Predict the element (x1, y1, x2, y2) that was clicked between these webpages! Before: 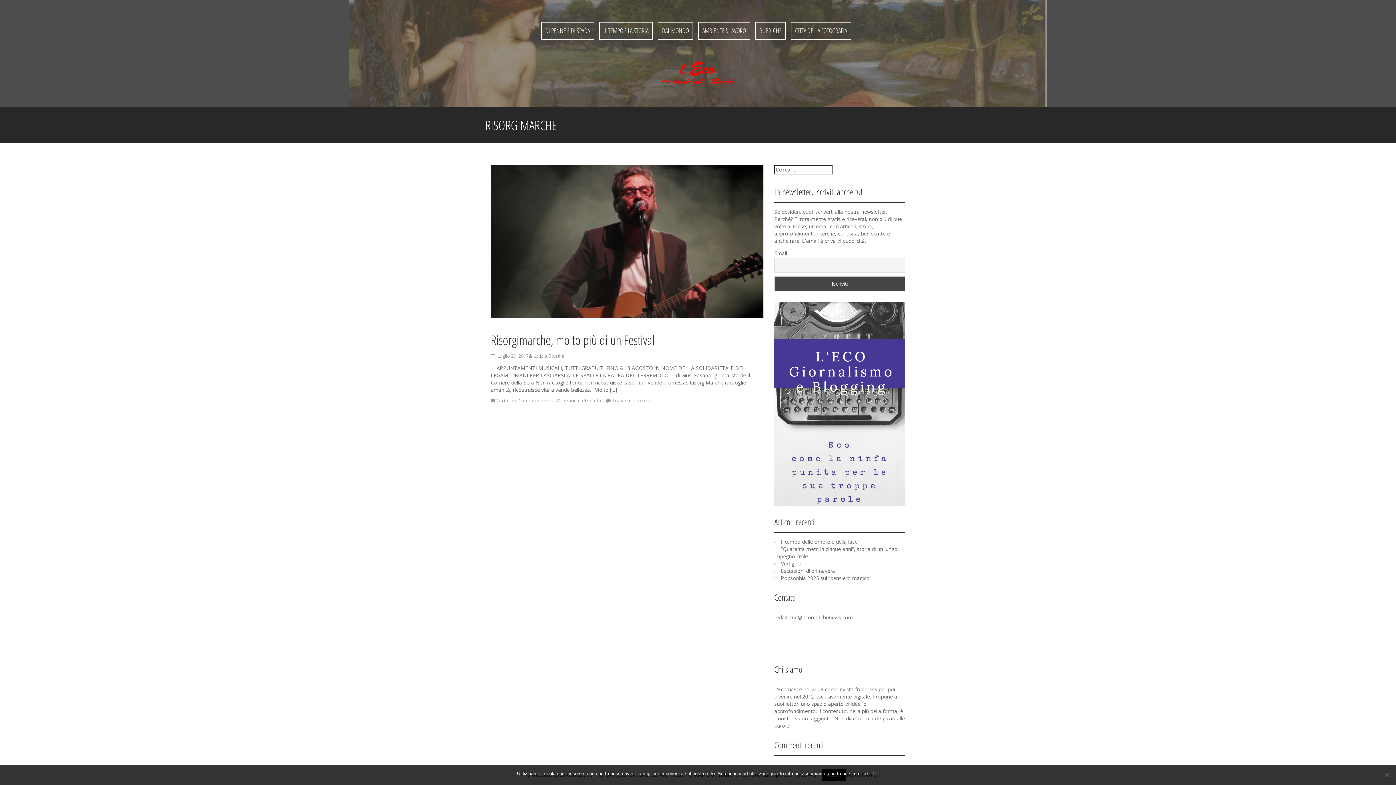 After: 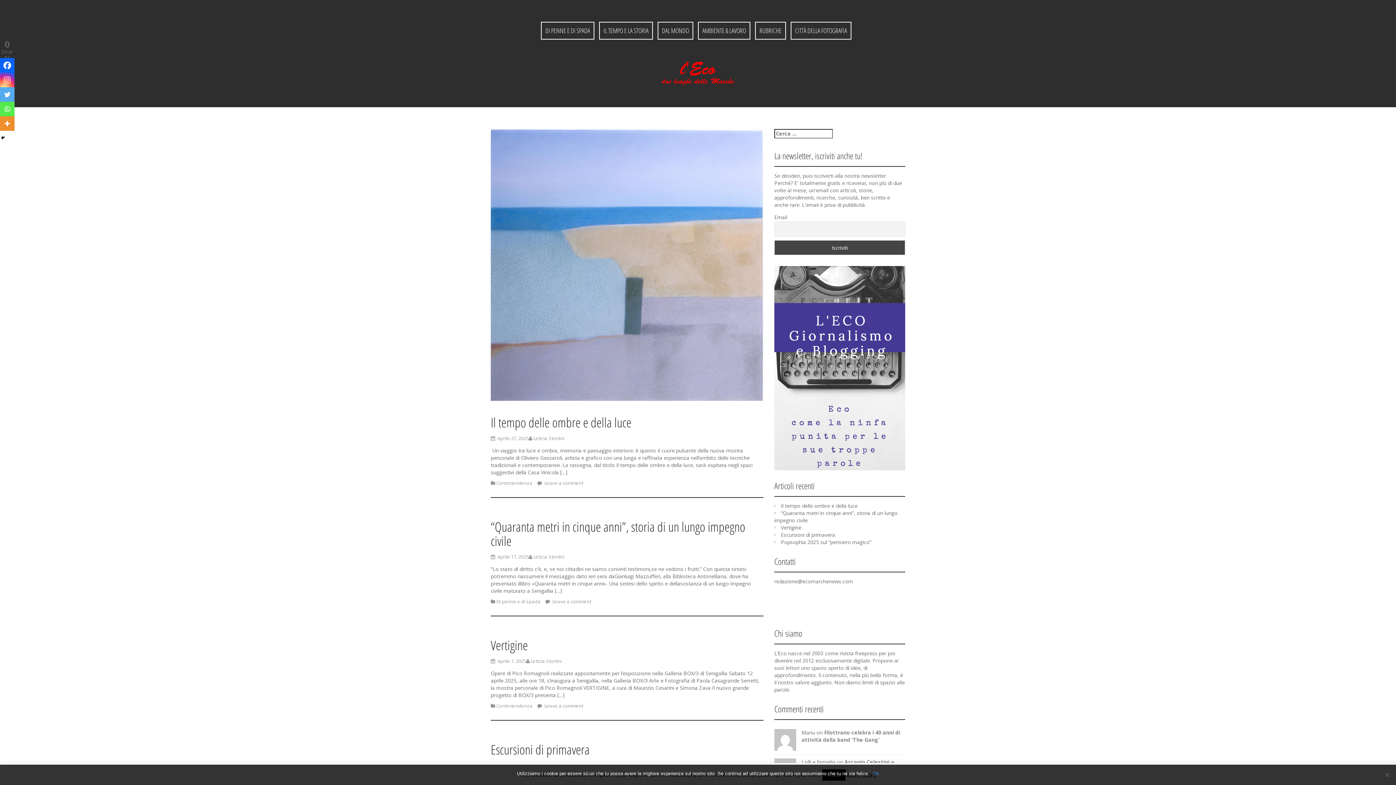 Action: bbox: (661, 69, 734, 76)